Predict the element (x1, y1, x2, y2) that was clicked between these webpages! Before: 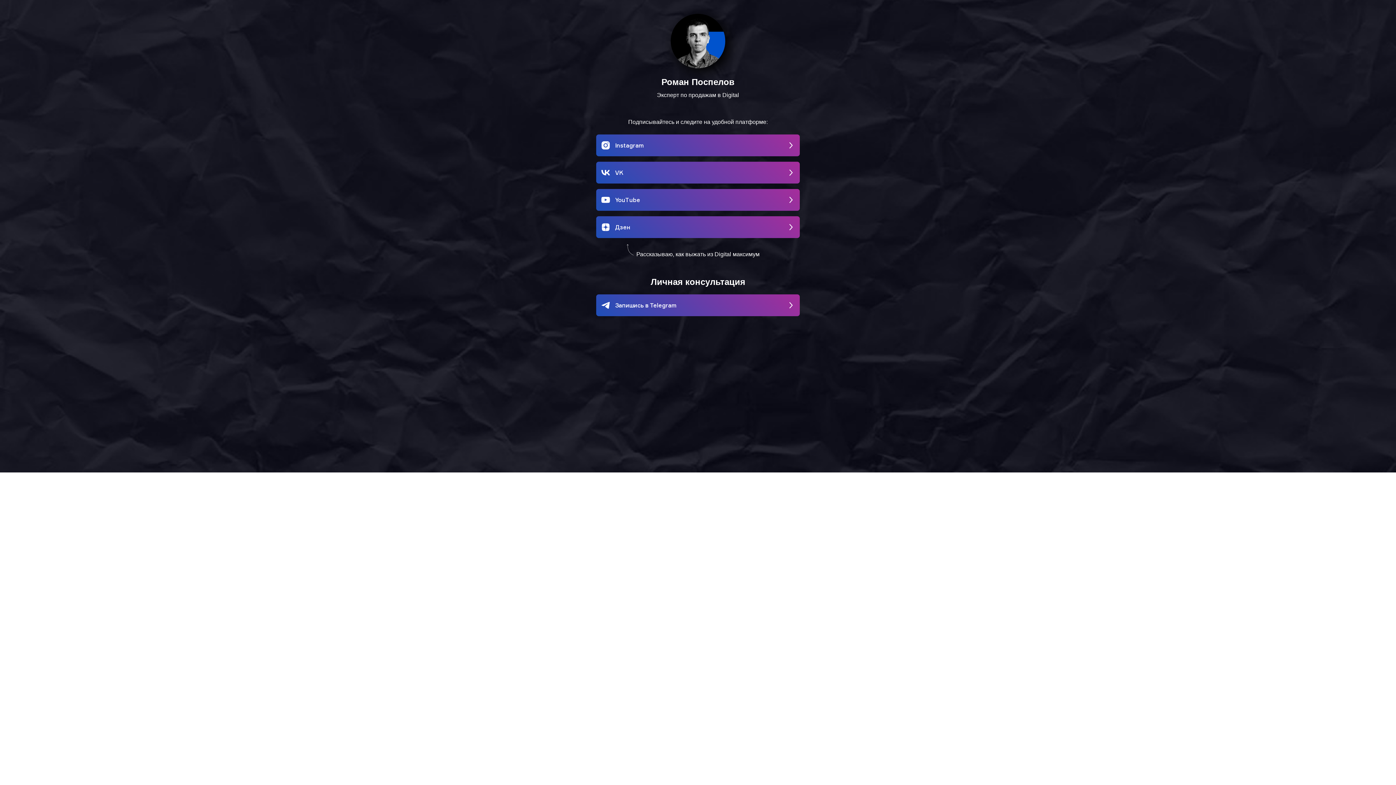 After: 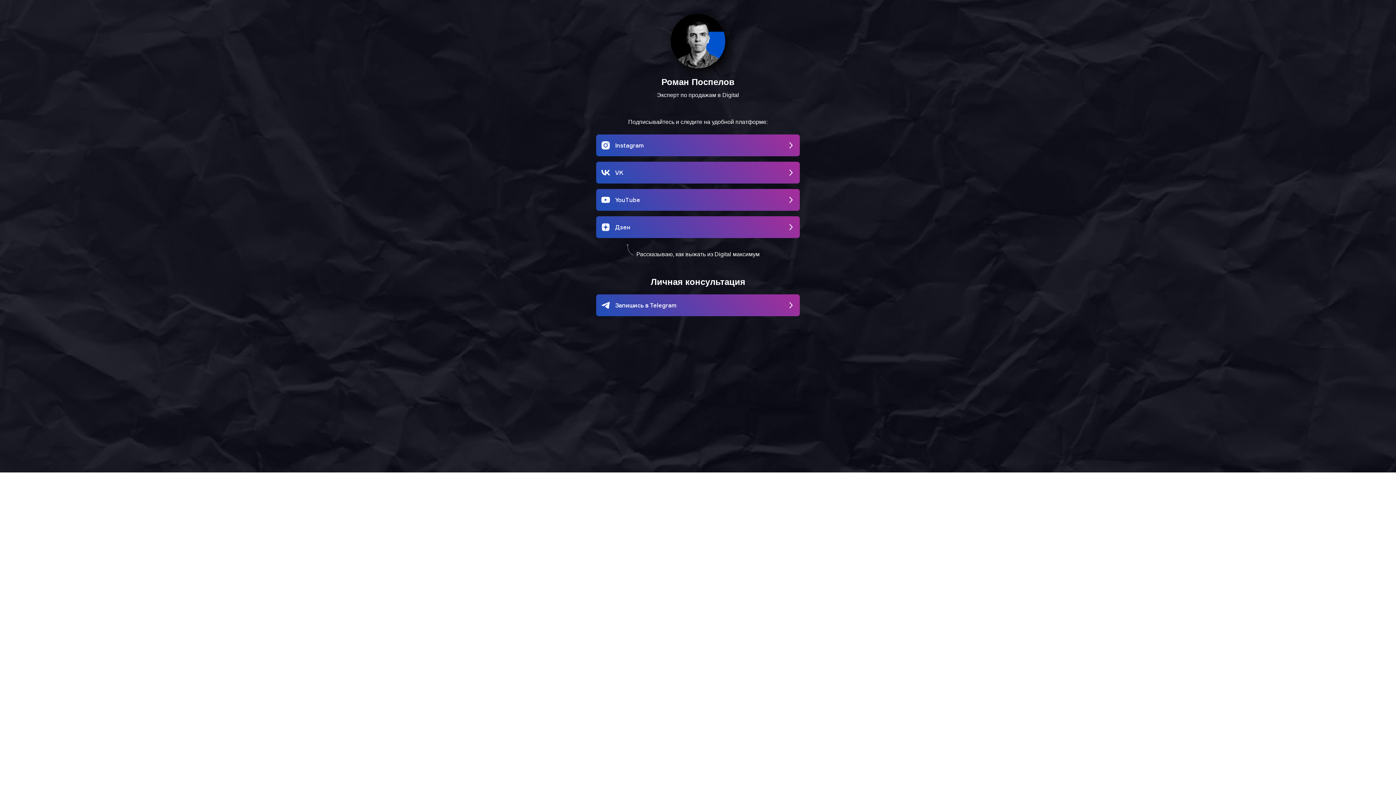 Action: label: Instagram bbox: (596, 134, 800, 156)